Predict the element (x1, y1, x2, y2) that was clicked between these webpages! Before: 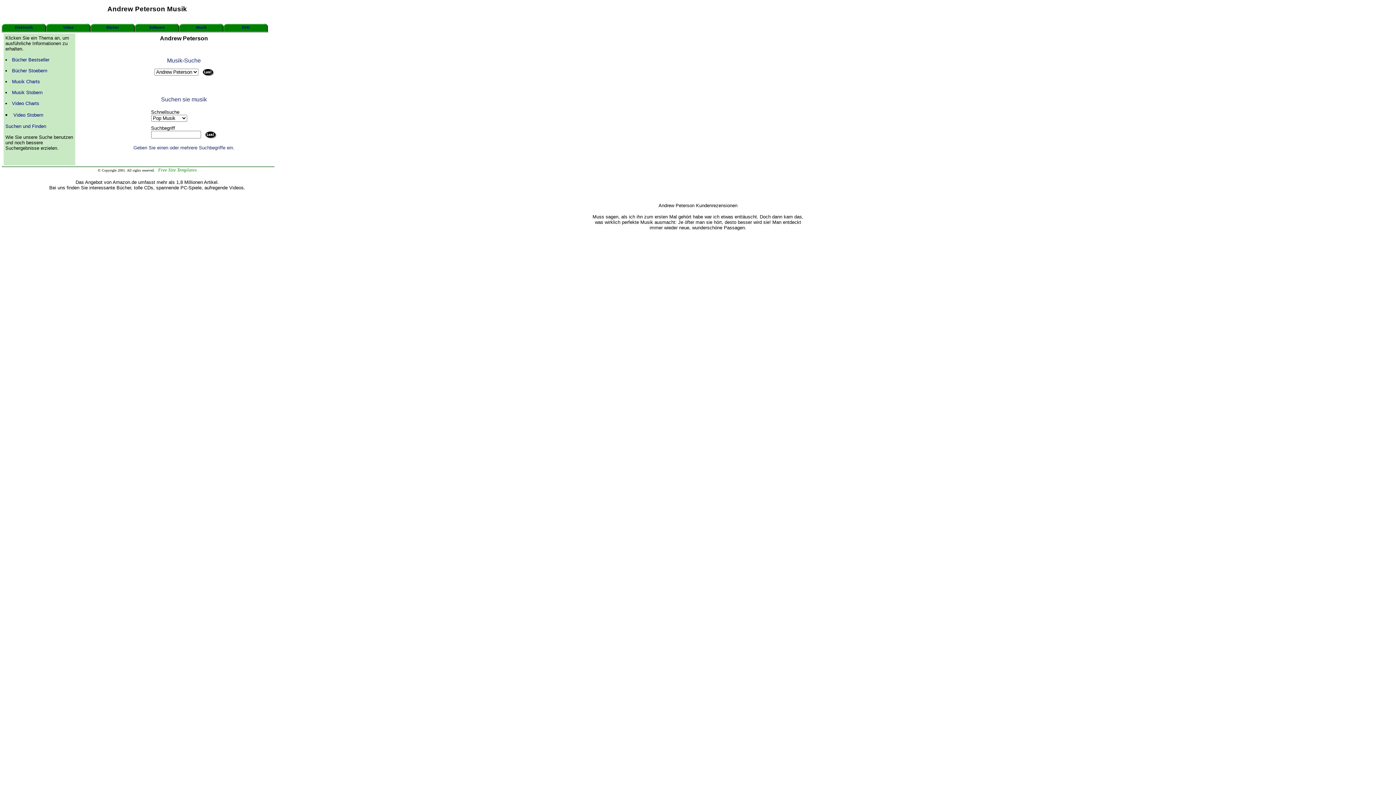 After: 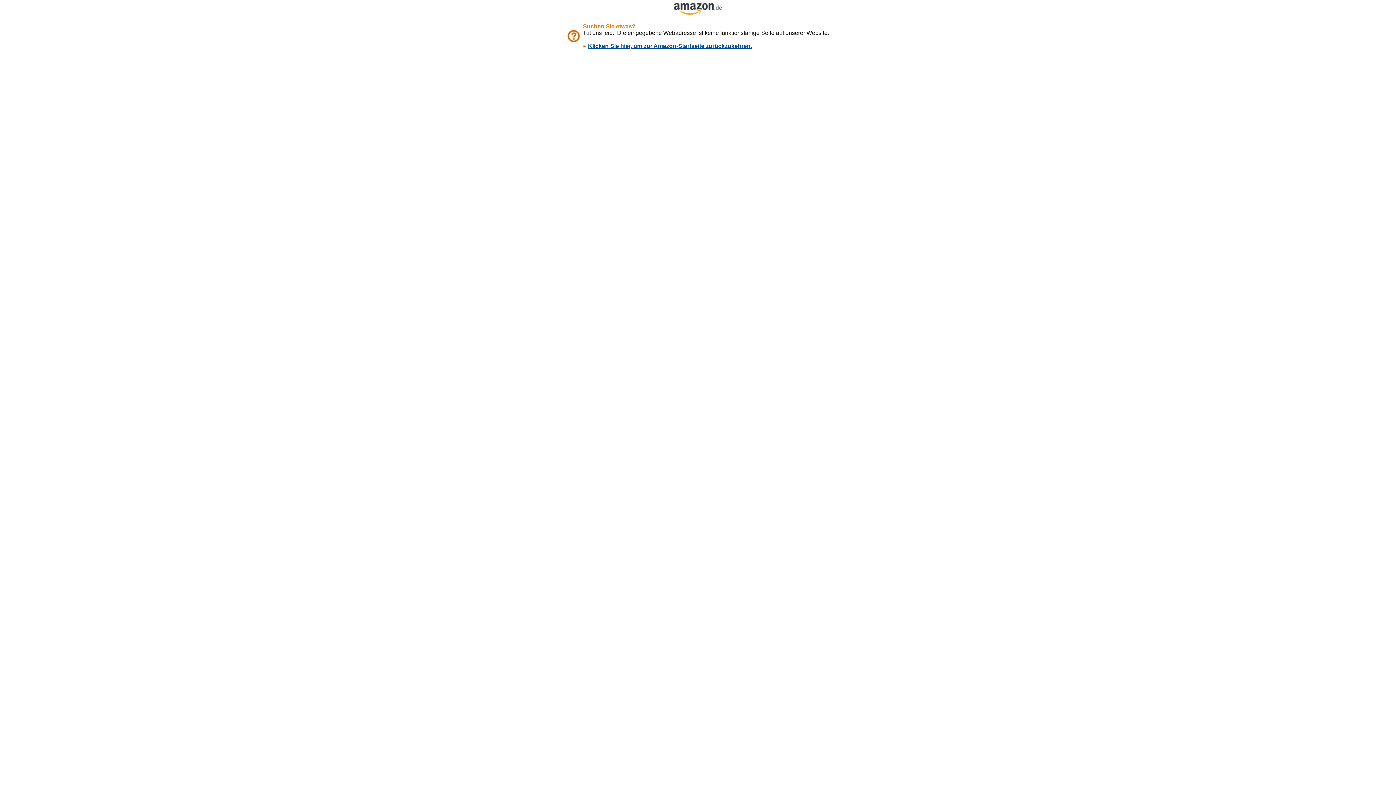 Action: label: Software bbox: (149, 25, 164, 29)